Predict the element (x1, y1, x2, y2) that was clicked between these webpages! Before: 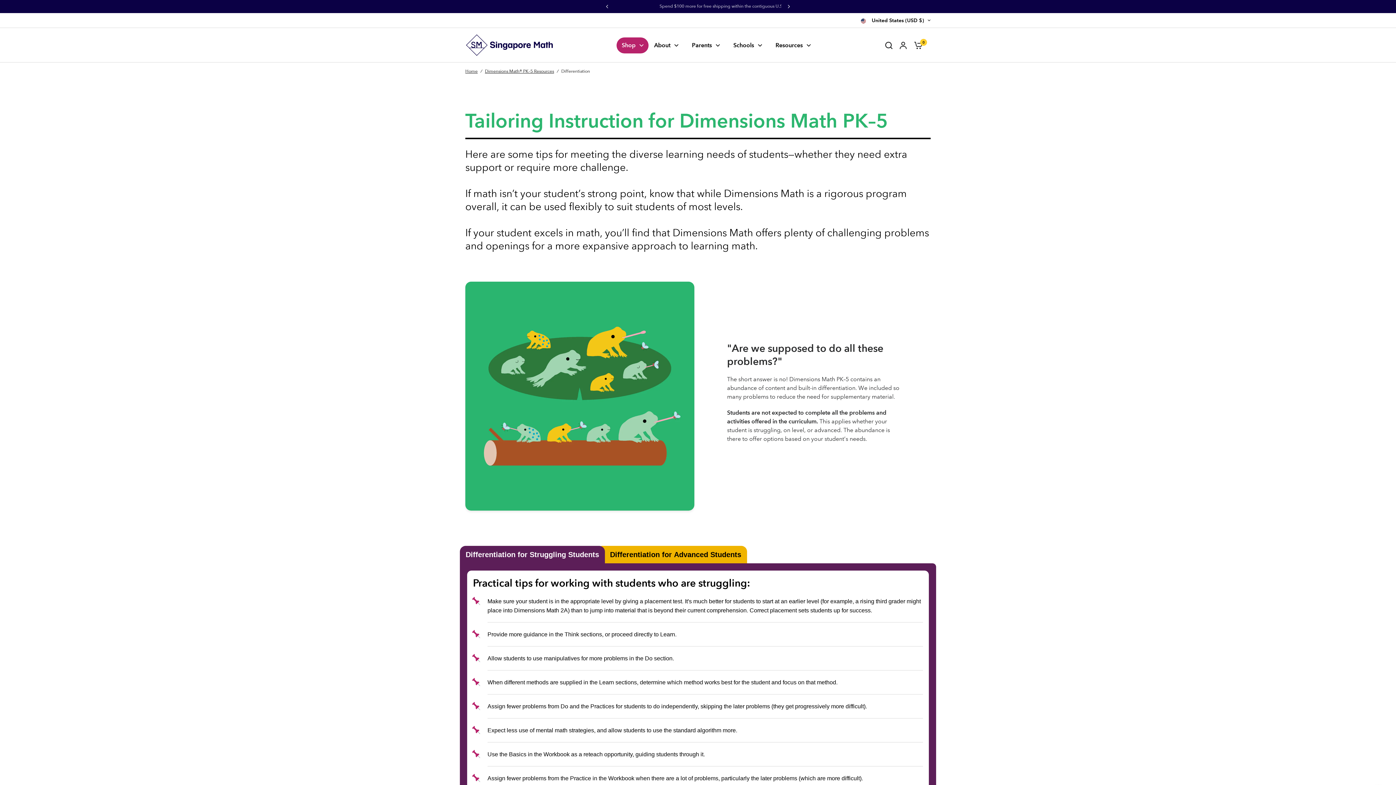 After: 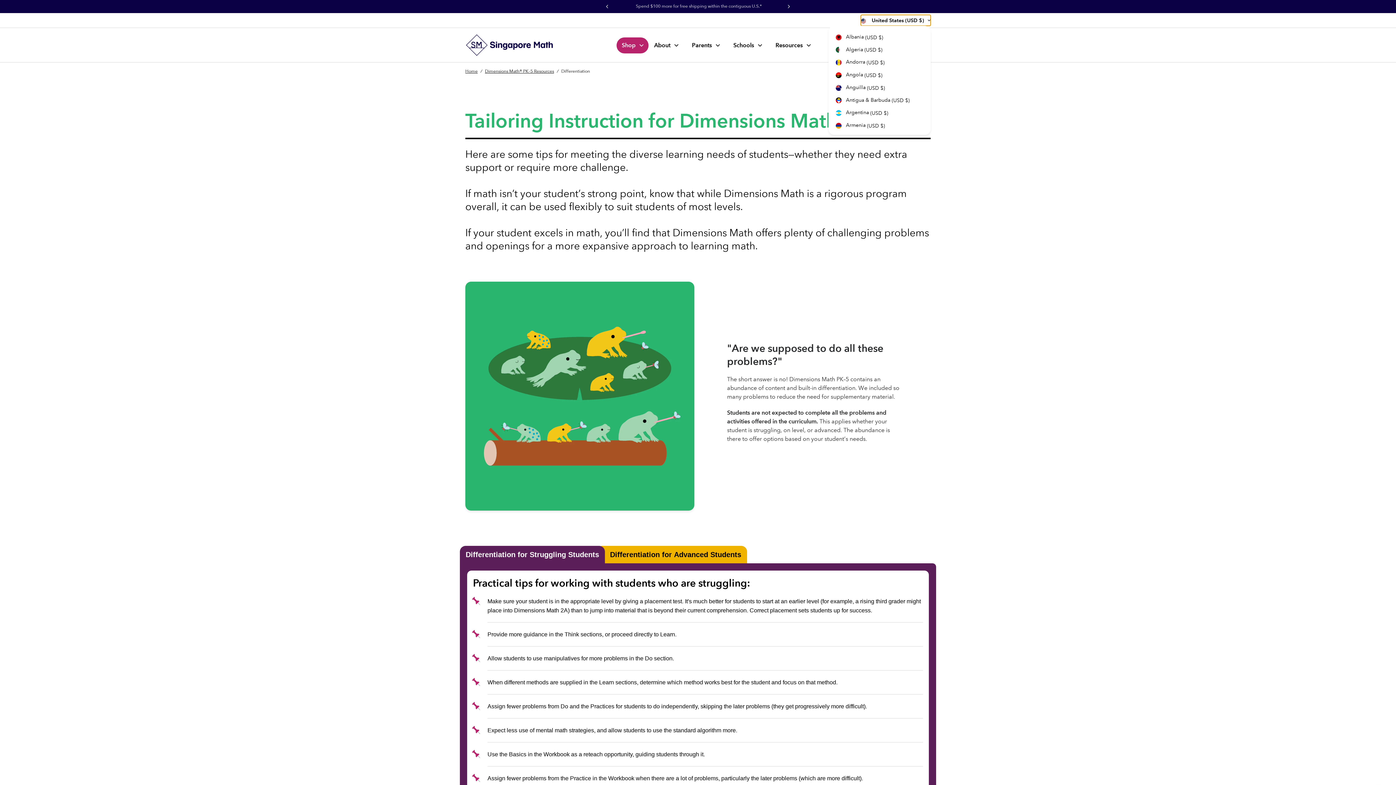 Action: bbox: (861, 14, 930, 25) label:  United States (USD $)